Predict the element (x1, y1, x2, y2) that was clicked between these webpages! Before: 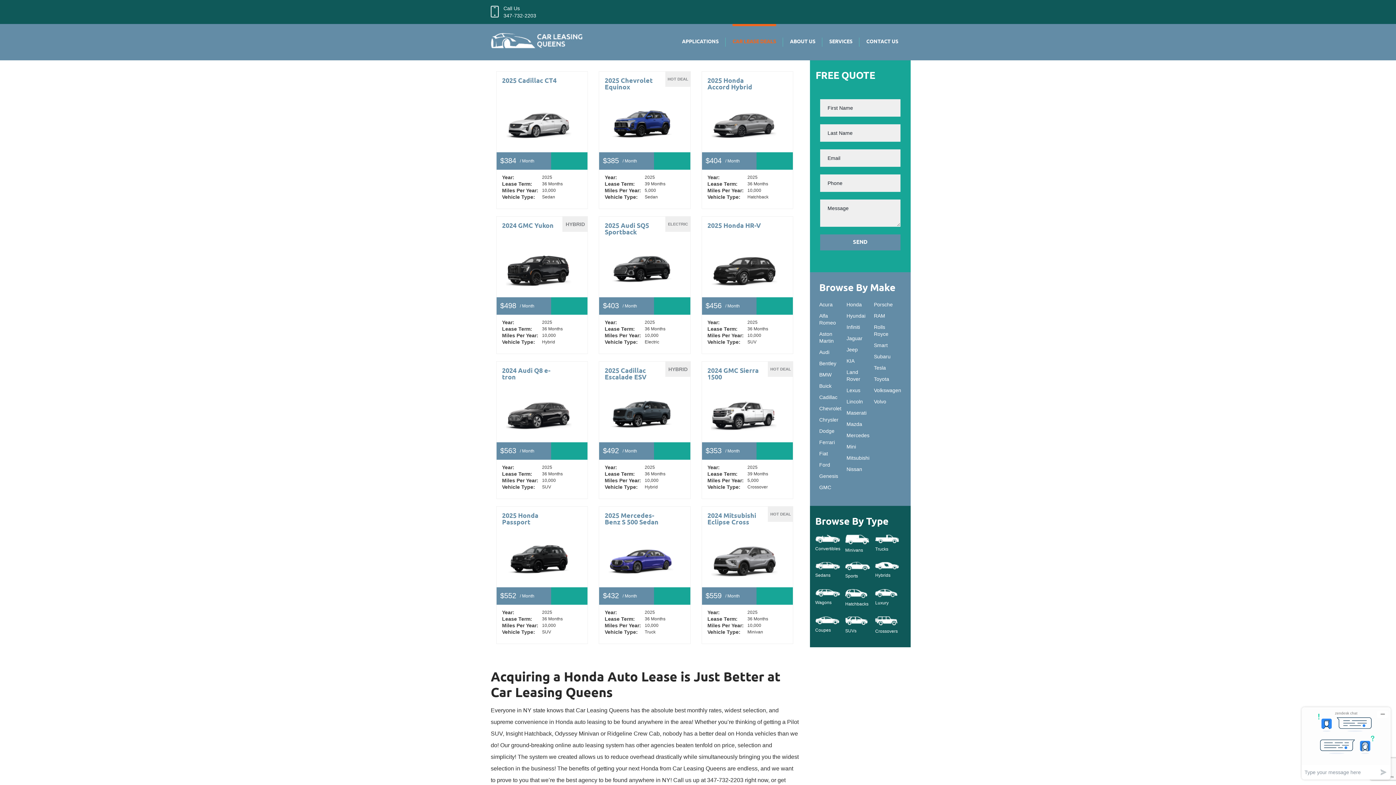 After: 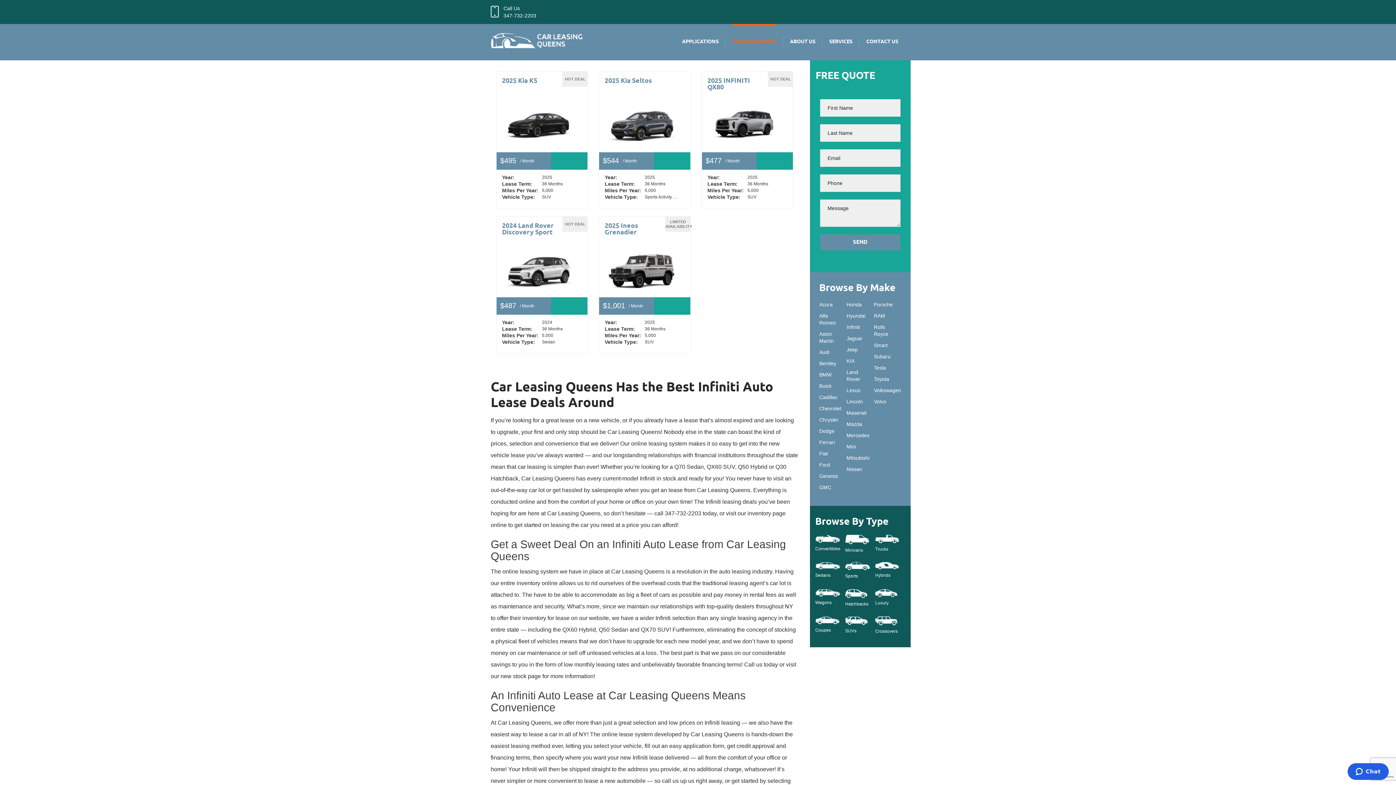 Action: label: Infiniti bbox: (846, 324, 860, 330)